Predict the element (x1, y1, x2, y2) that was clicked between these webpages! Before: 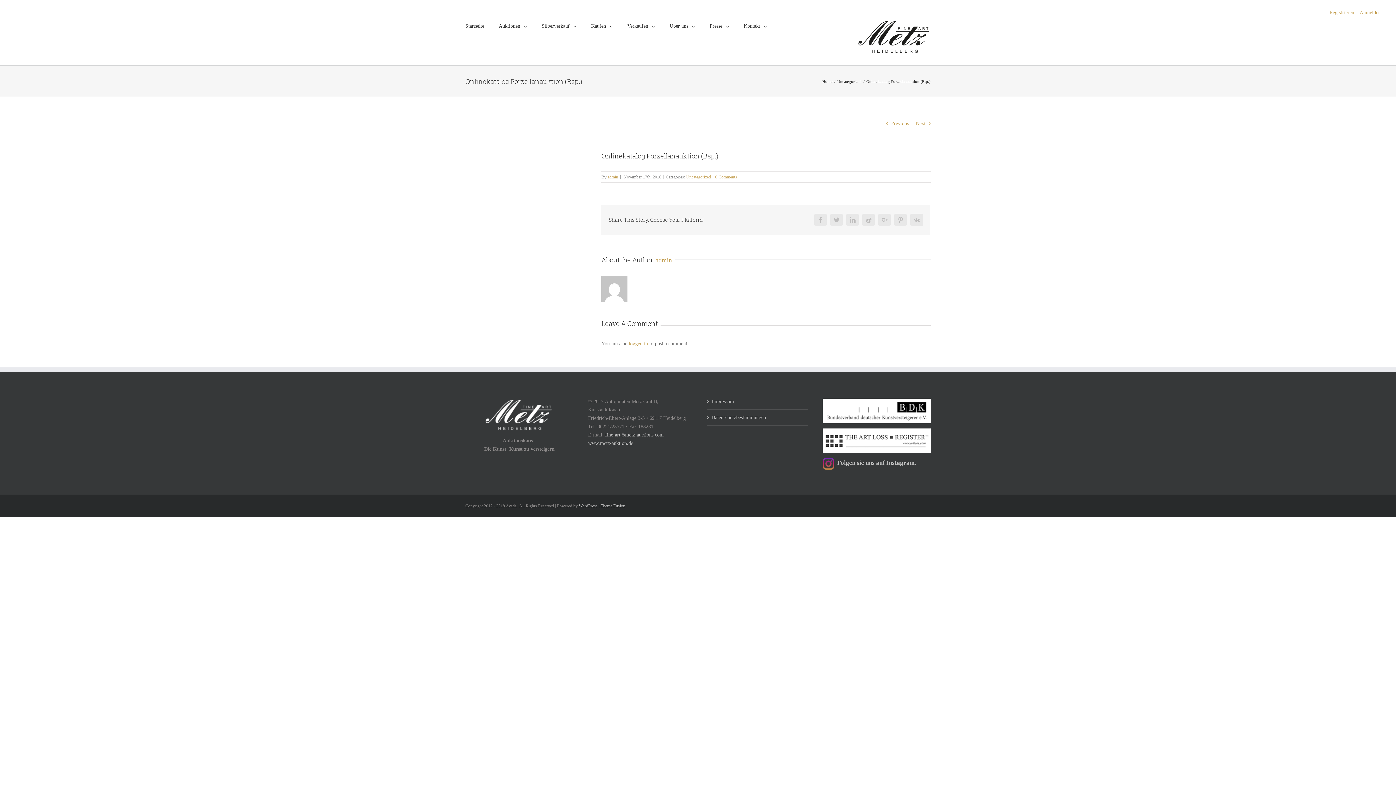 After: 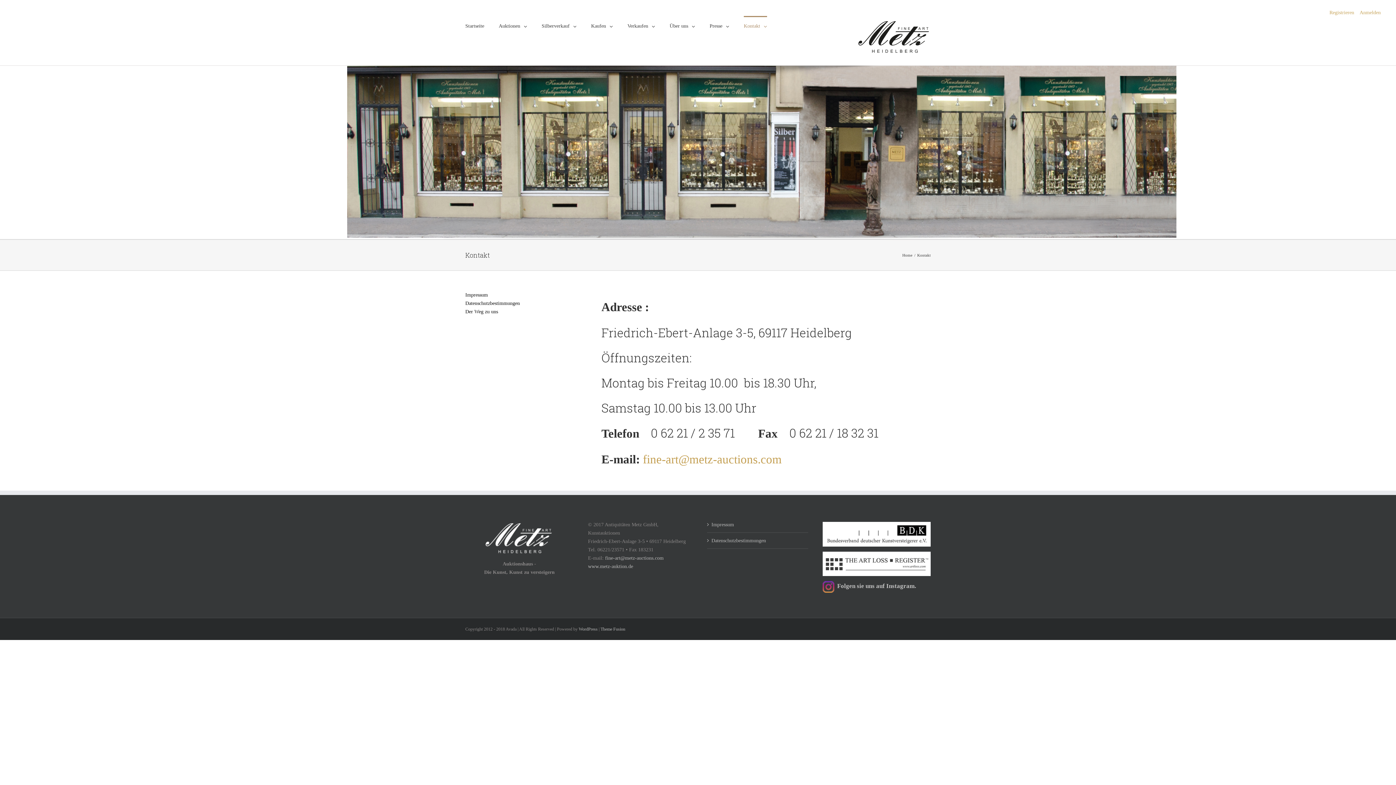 Action: bbox: (744, 16, 767, 35) label: Kontakt 